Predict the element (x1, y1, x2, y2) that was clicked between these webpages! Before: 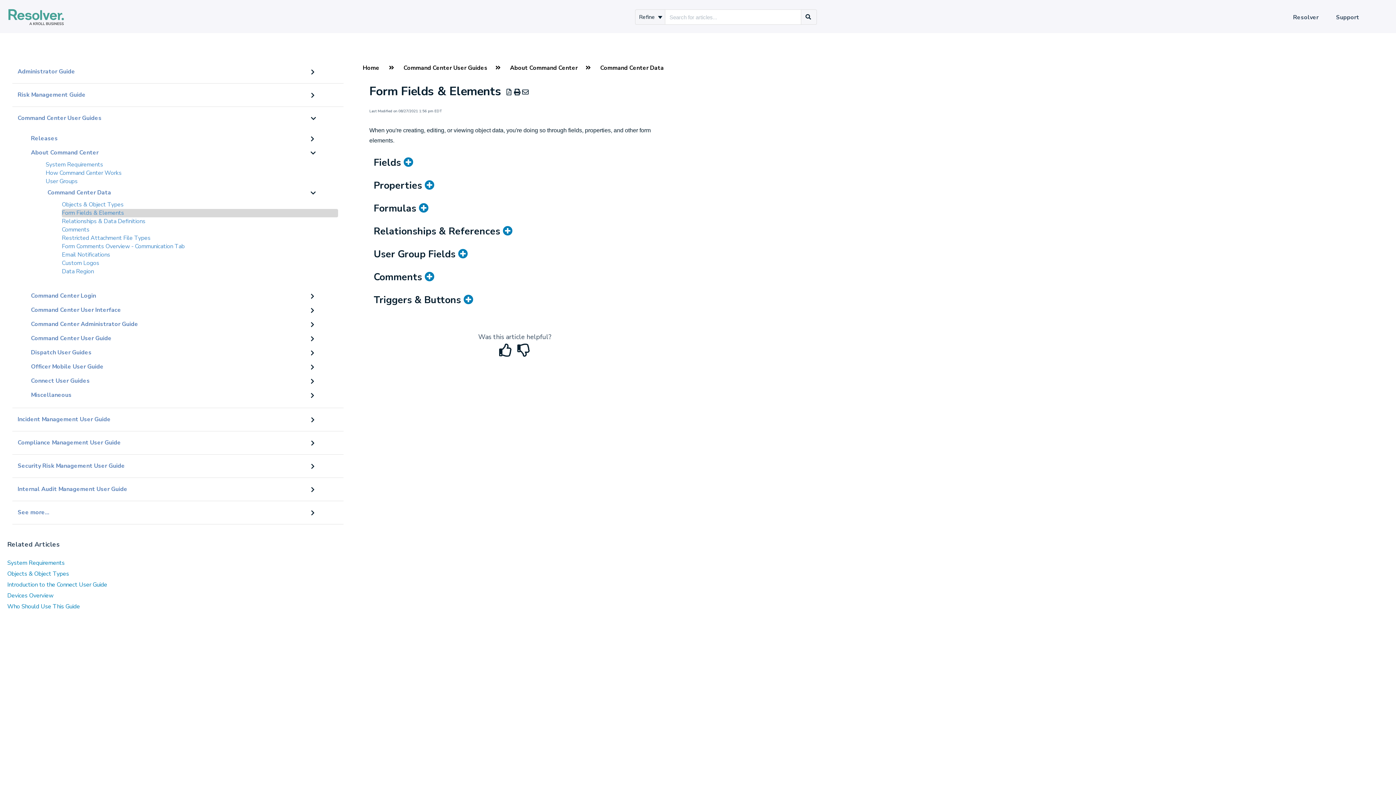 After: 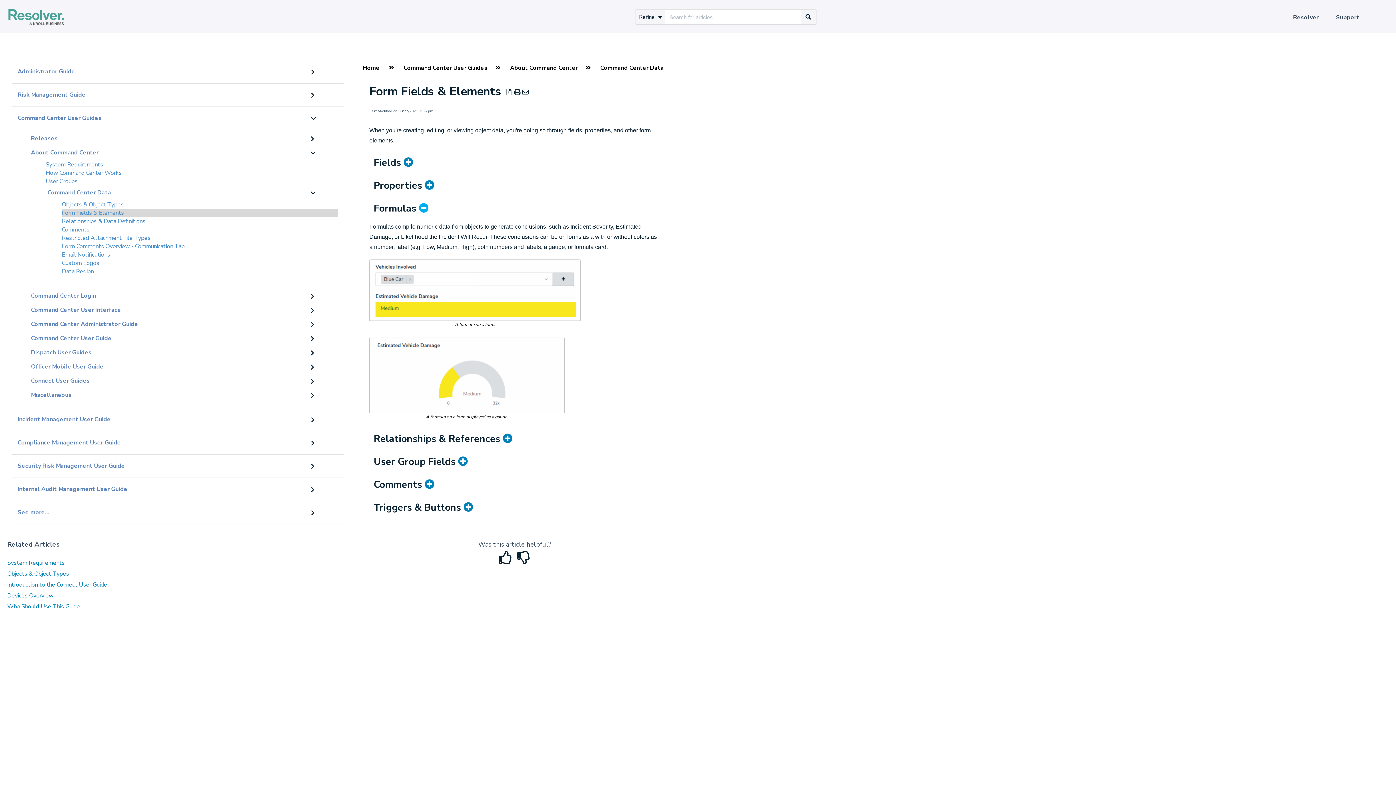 Action: label:   bbox: (416, 201, 428, 214)